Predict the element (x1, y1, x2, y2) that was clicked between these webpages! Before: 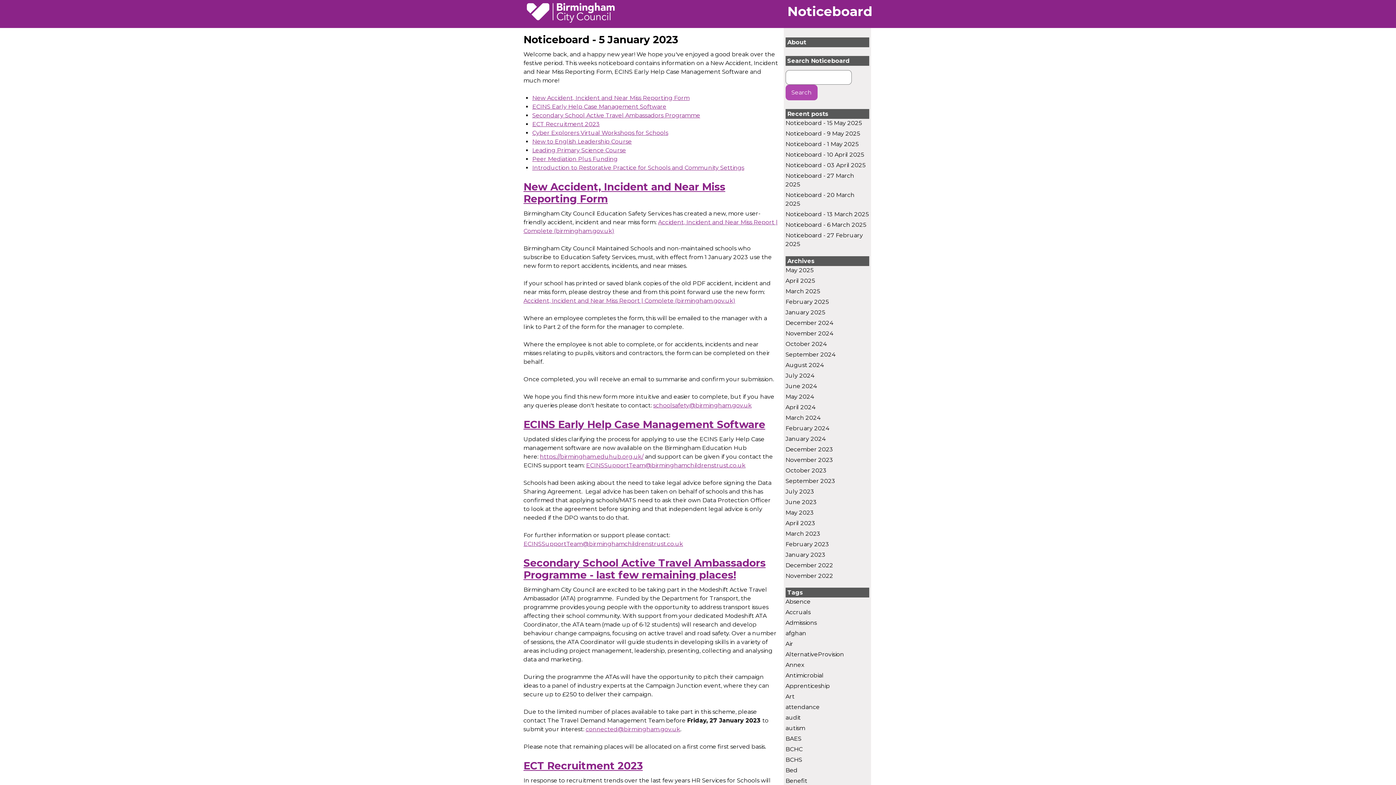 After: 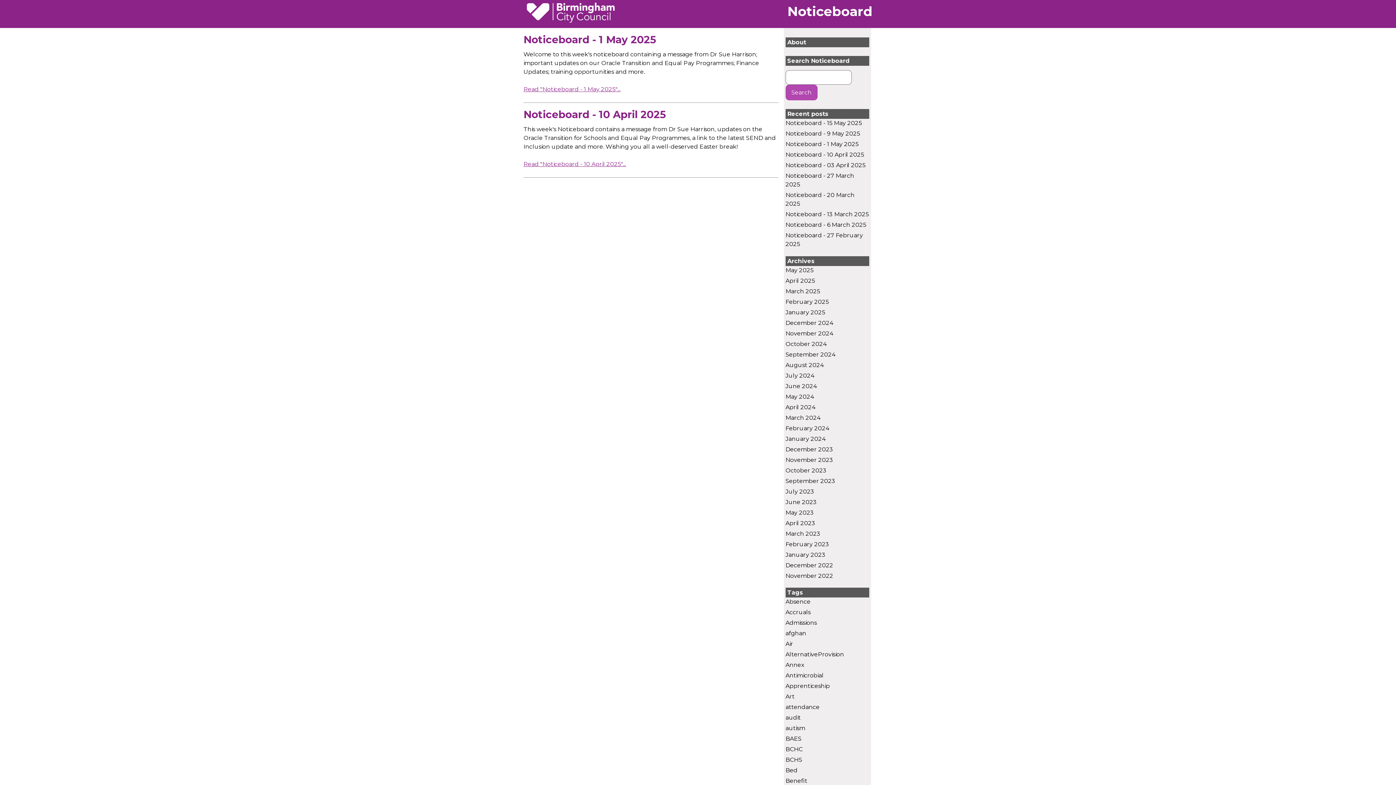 Action: bbox: (785, 276, 869, 285) label: April 2025